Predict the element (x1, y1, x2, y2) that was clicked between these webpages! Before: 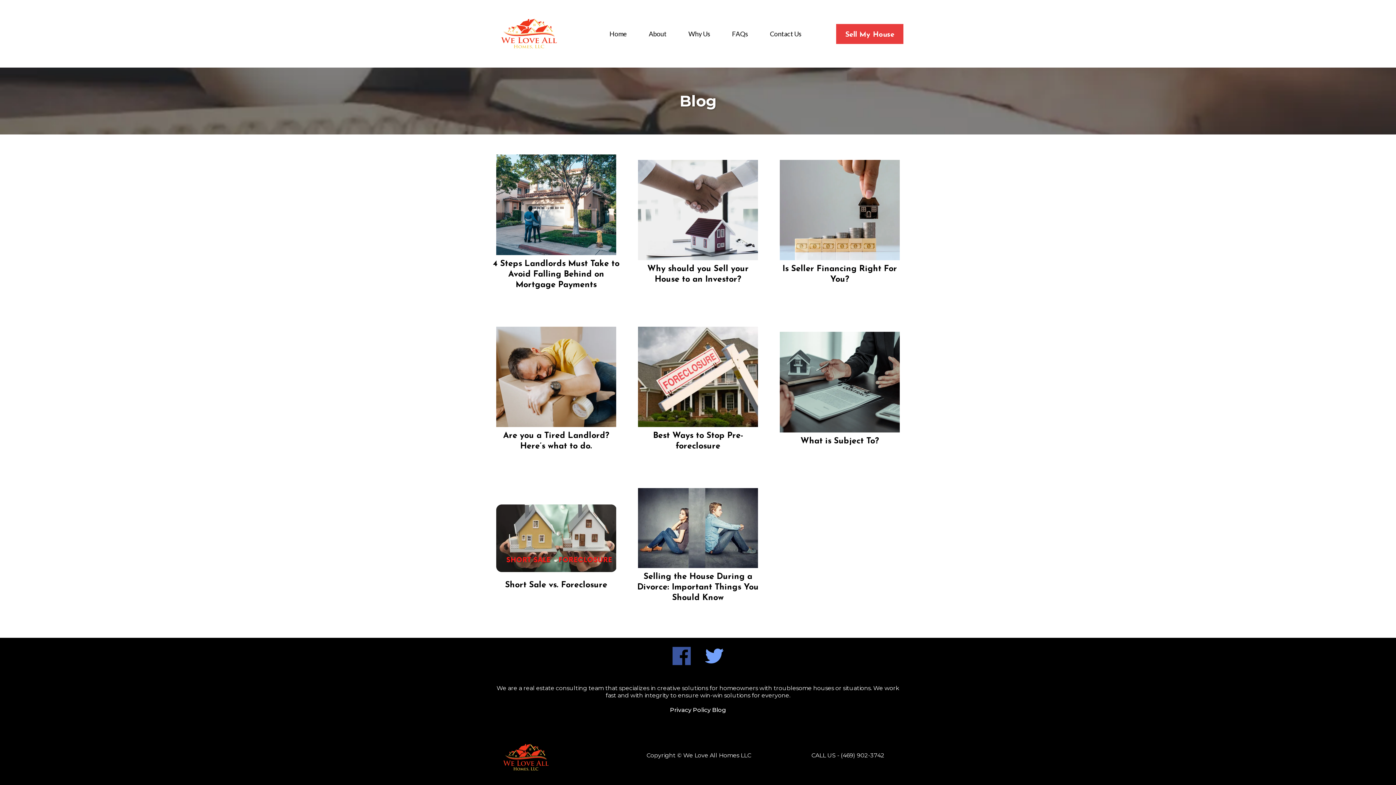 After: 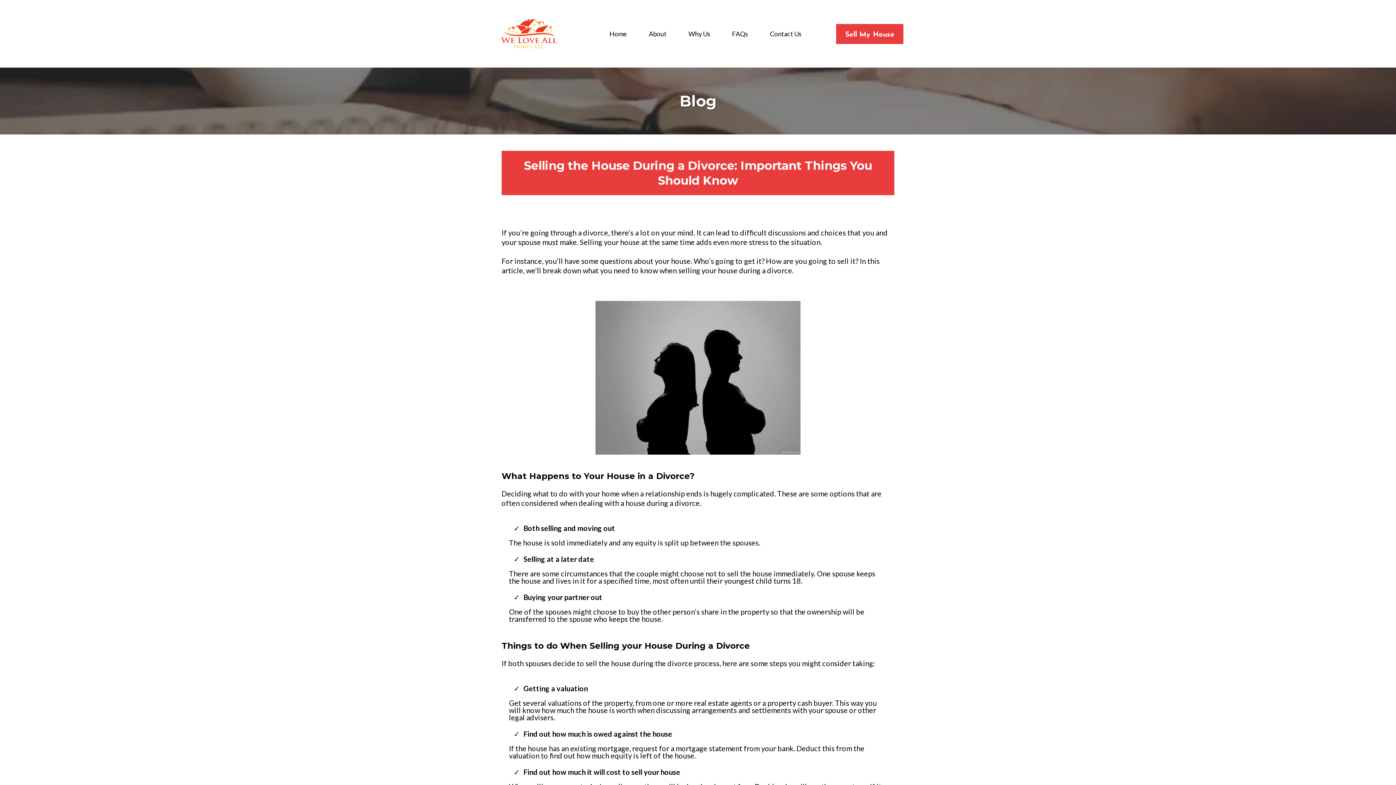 Action: bbox: (637, 573, 758, 602) label: Selling the House During a Divorce: Important Things You Should Know